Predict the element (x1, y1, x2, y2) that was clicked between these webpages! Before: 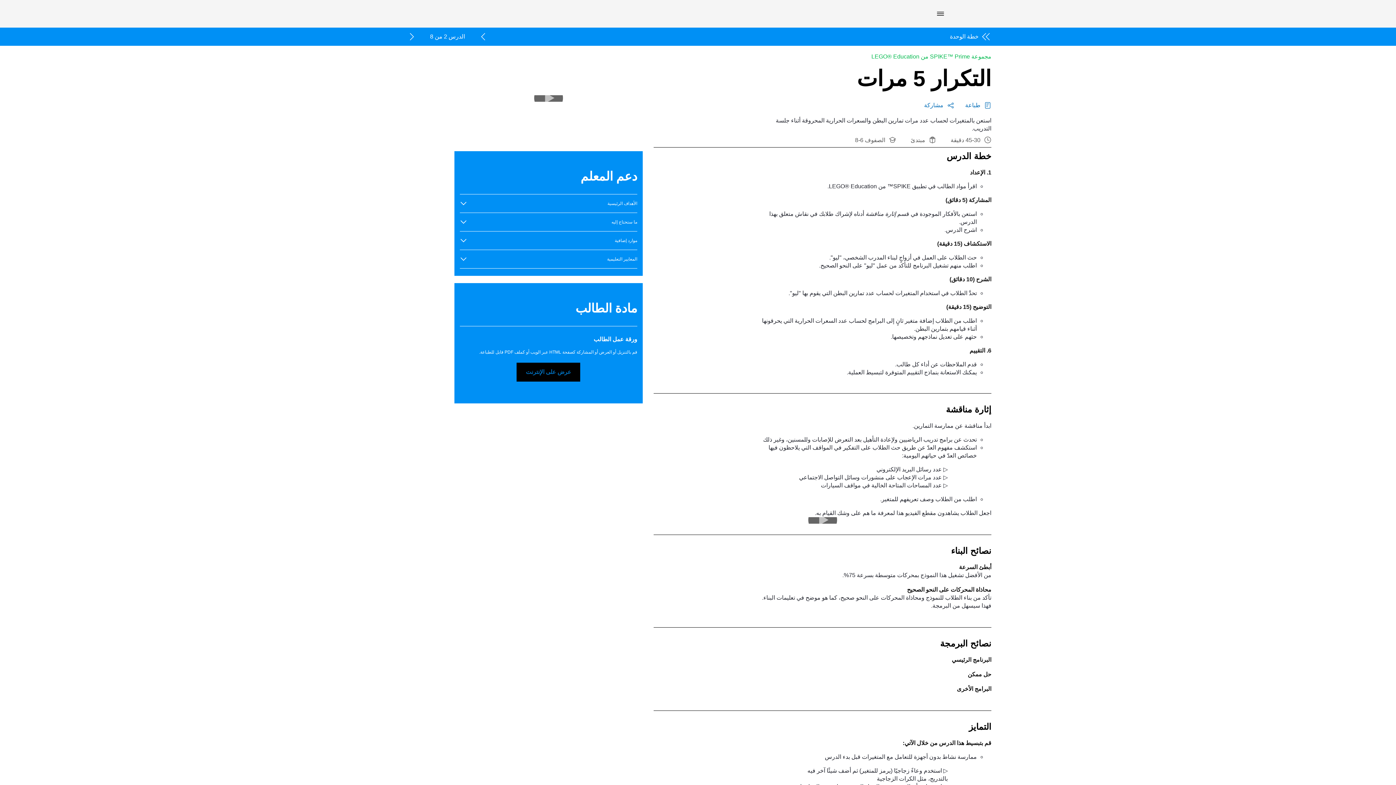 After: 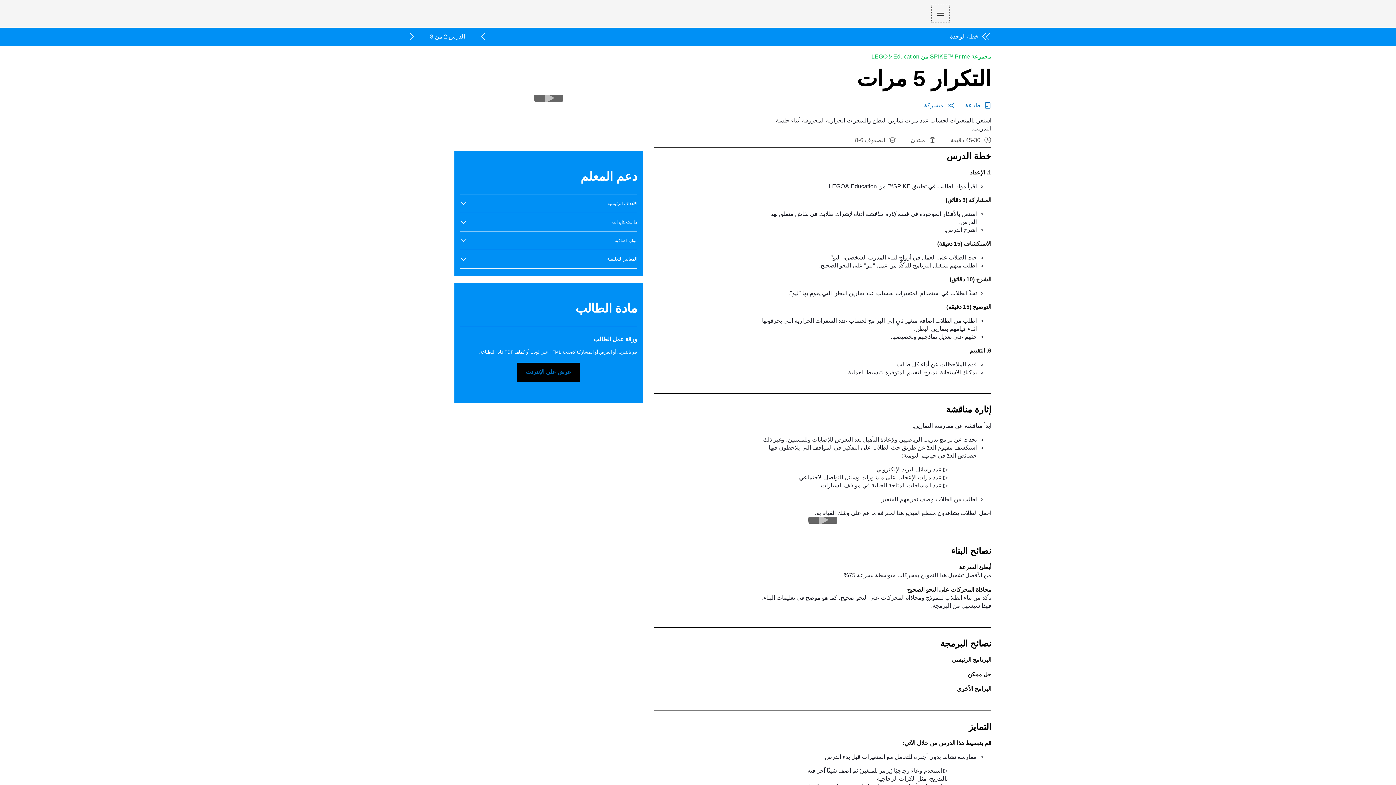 Action: bbox: (932, 5, 948, 21) label: Mobile menu